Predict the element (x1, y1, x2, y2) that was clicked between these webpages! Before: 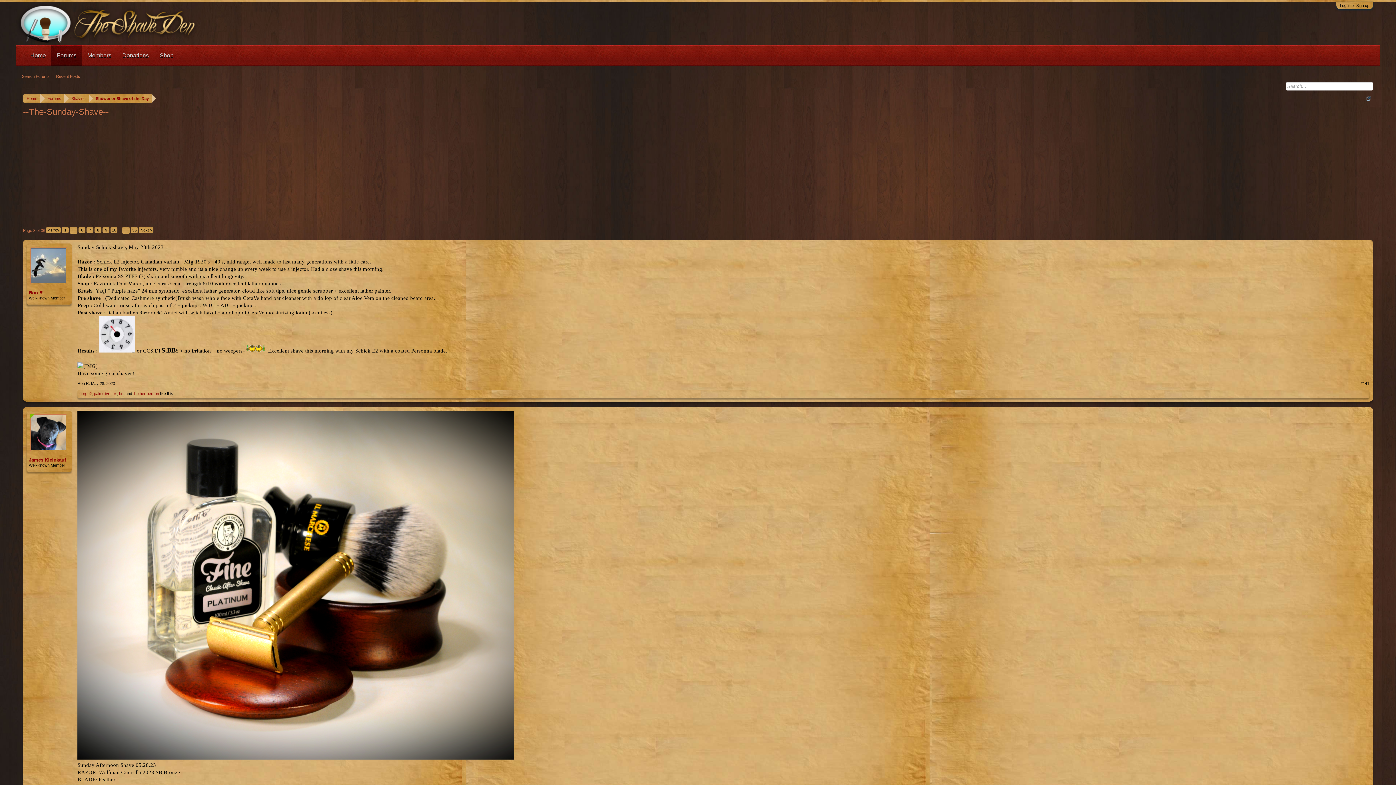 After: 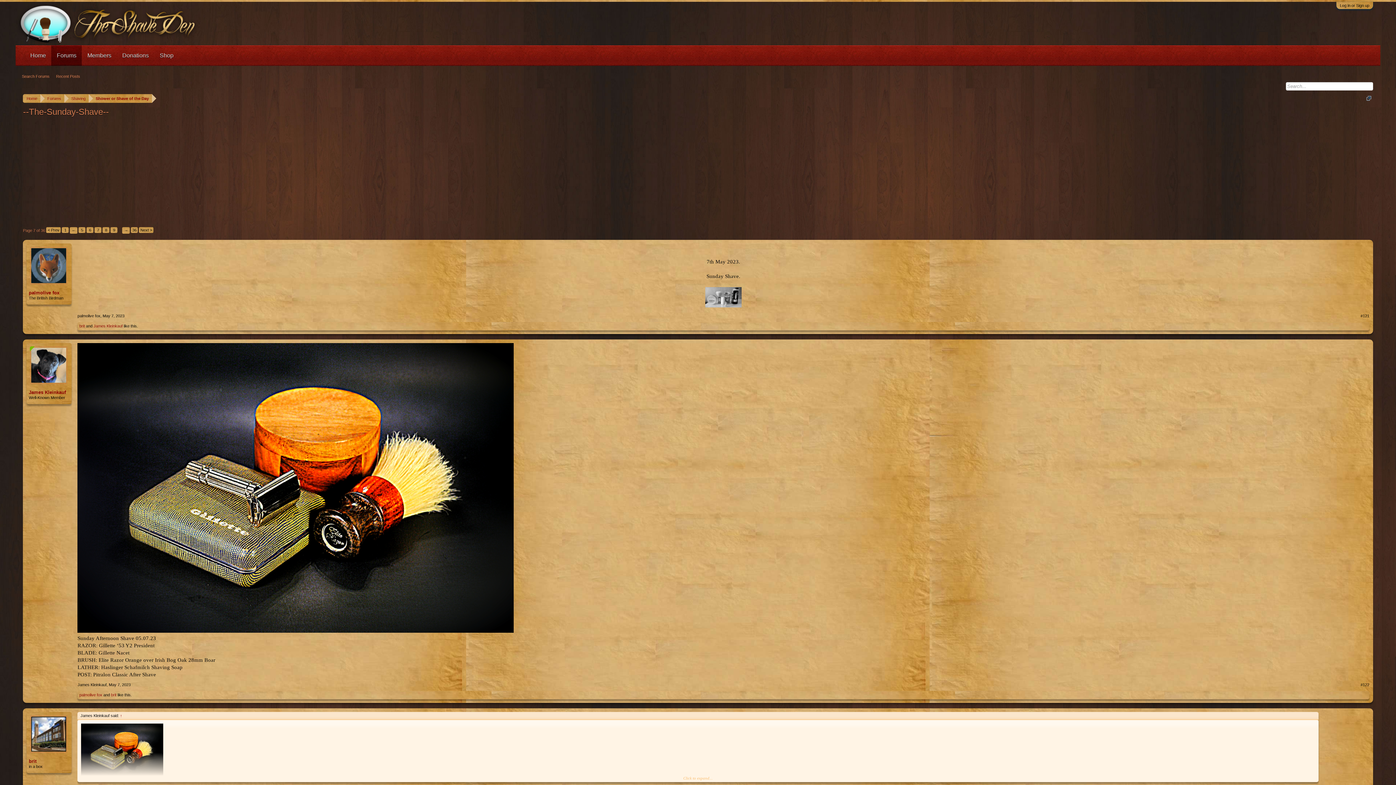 Action: label: 7 bbox: (86, 227, 93, 233)